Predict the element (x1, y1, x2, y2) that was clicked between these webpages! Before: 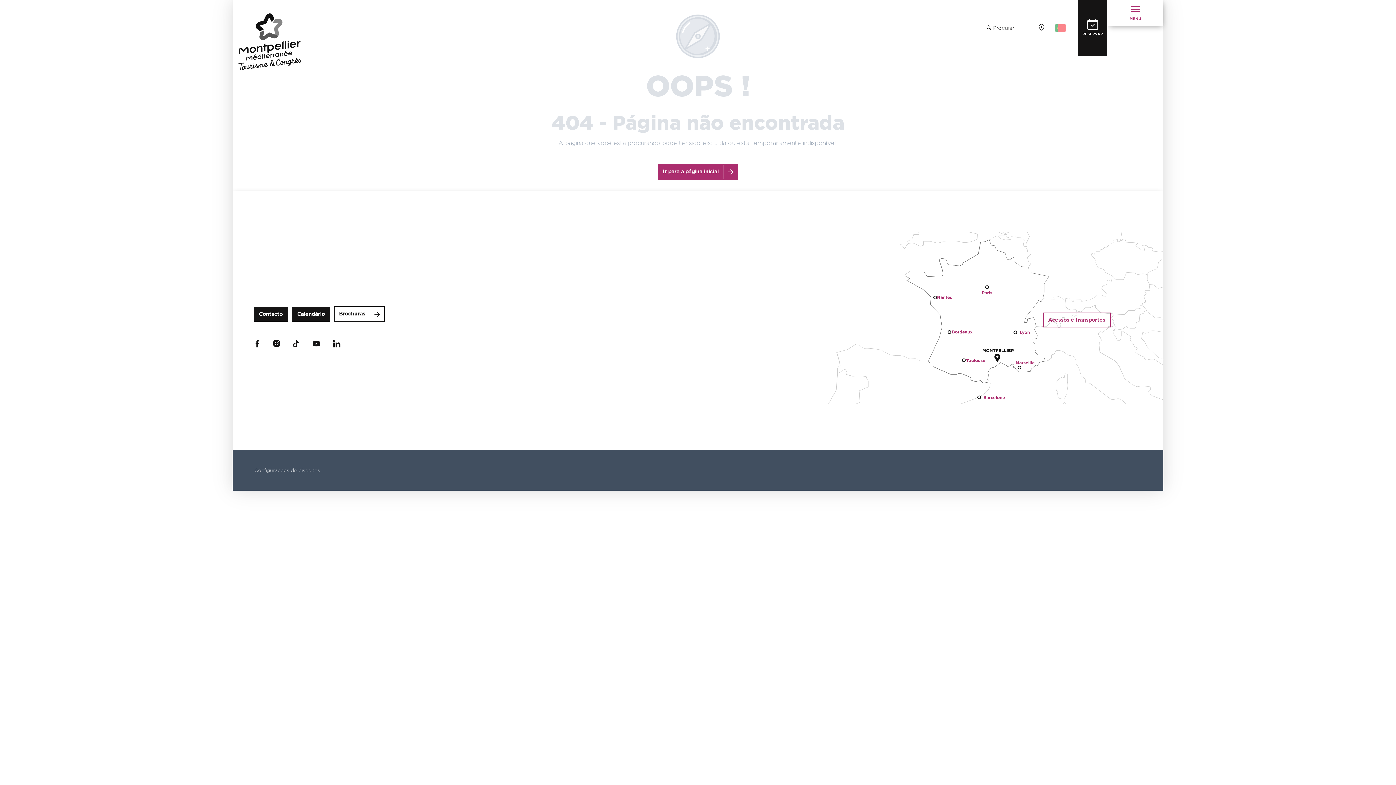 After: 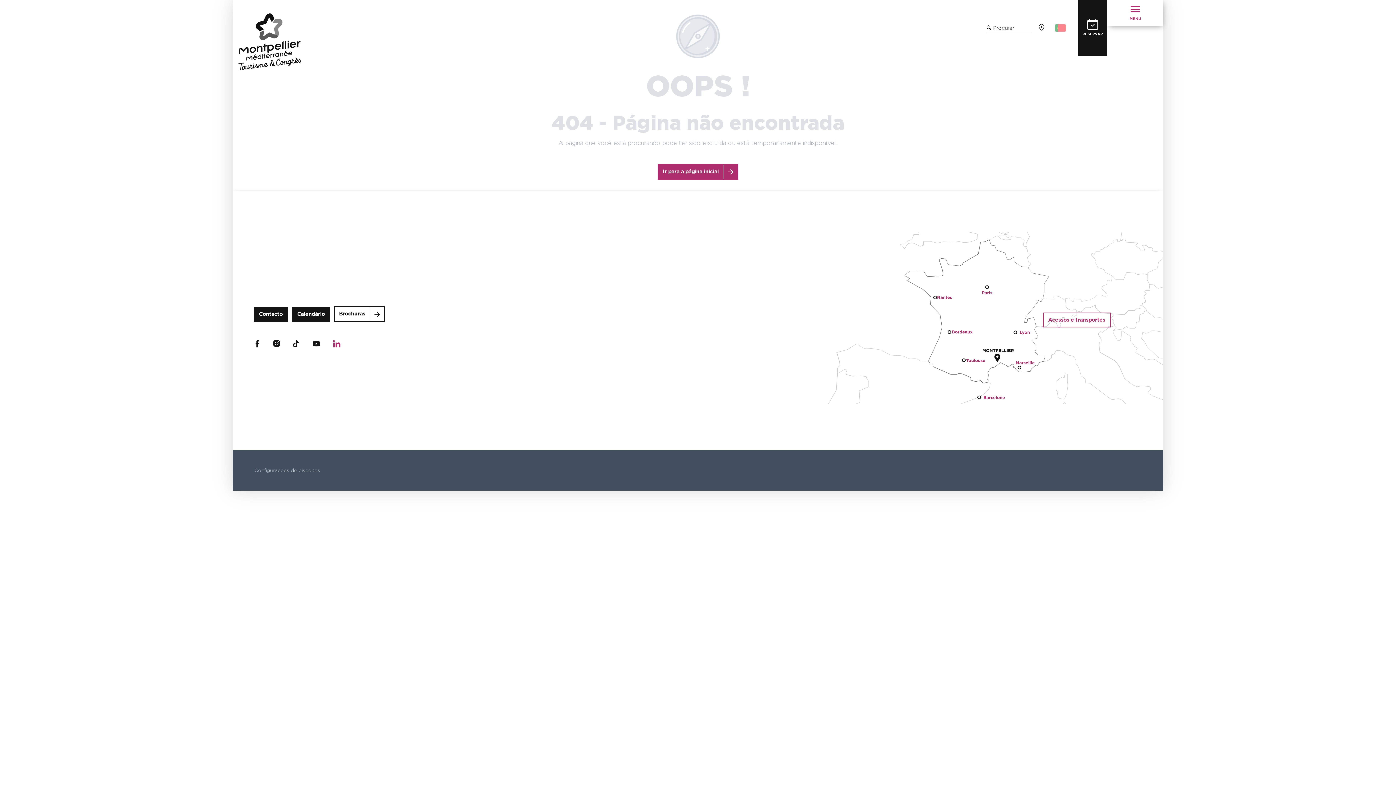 Action: bbox: (332, 343, 341, 349)